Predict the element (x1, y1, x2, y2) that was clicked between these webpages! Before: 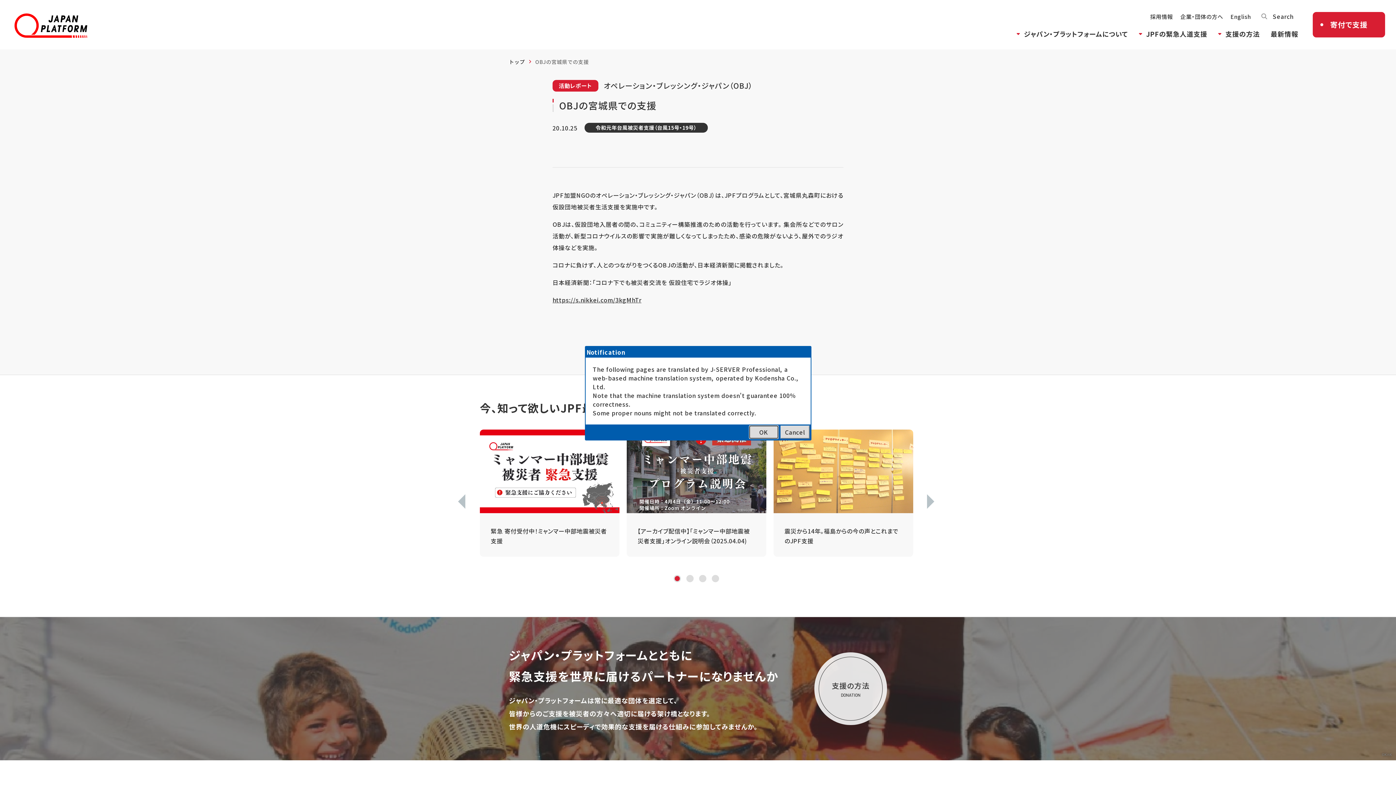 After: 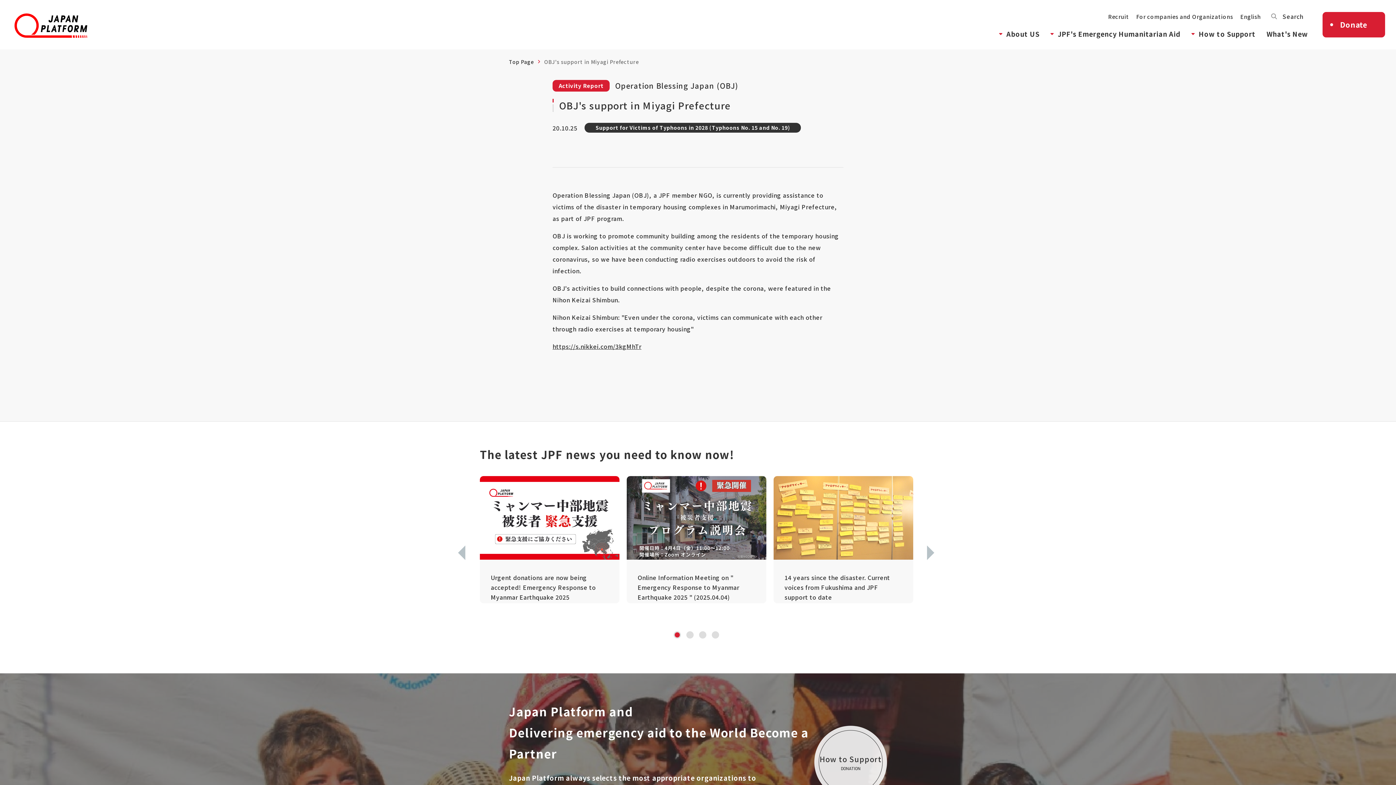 Action: bbox: (749, 425, 778, 438) label: OK